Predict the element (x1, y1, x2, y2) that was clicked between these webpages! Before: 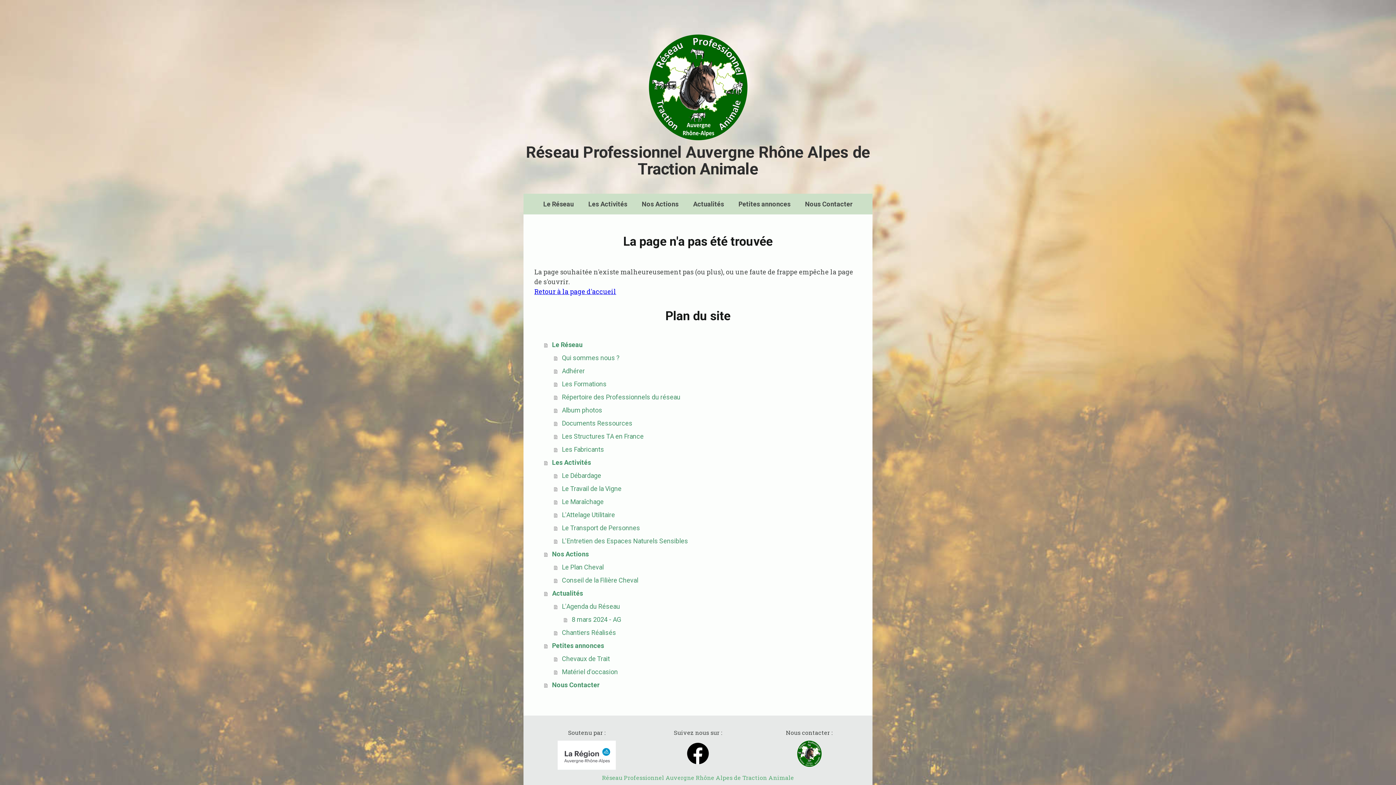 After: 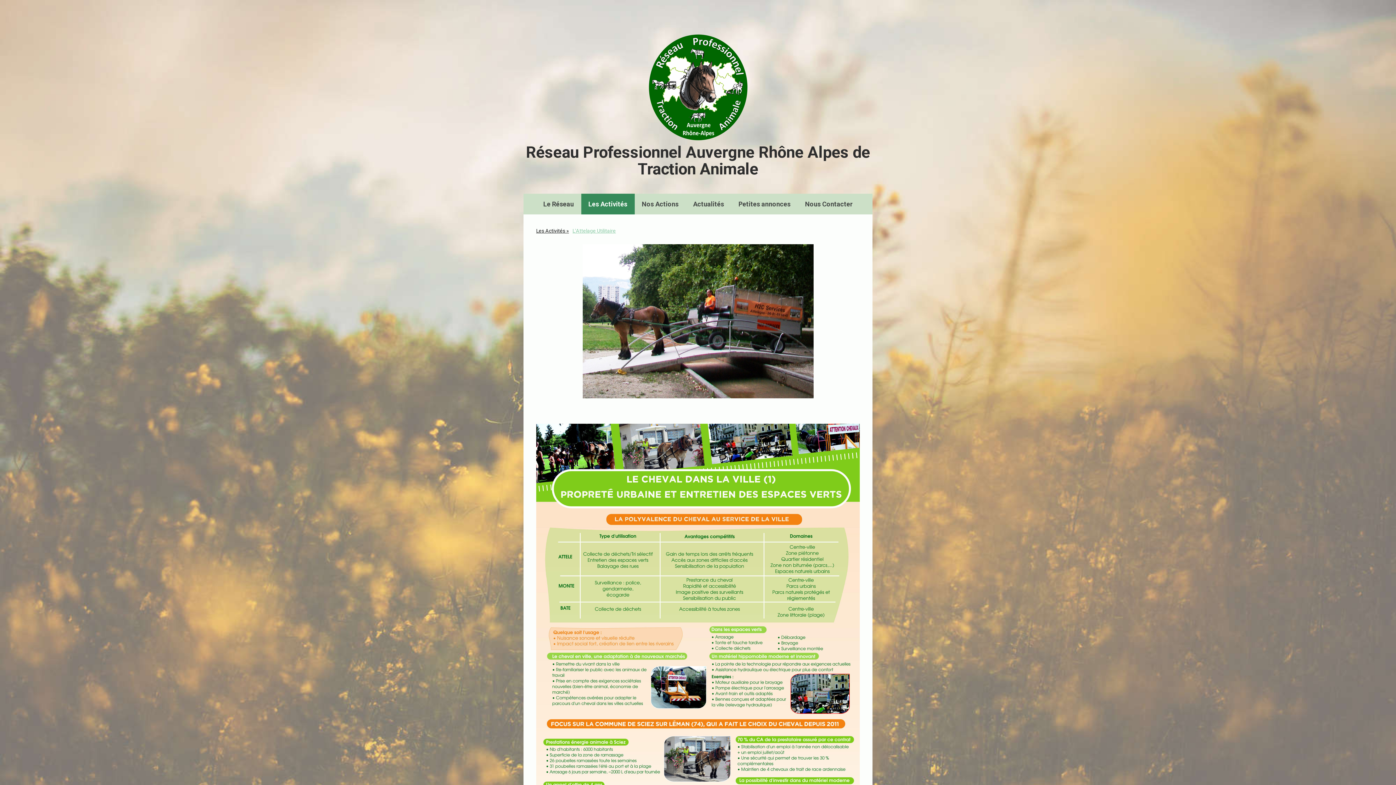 Action: label: L'Attelage Utilitaire bbox: (554, 508, 861, 521)